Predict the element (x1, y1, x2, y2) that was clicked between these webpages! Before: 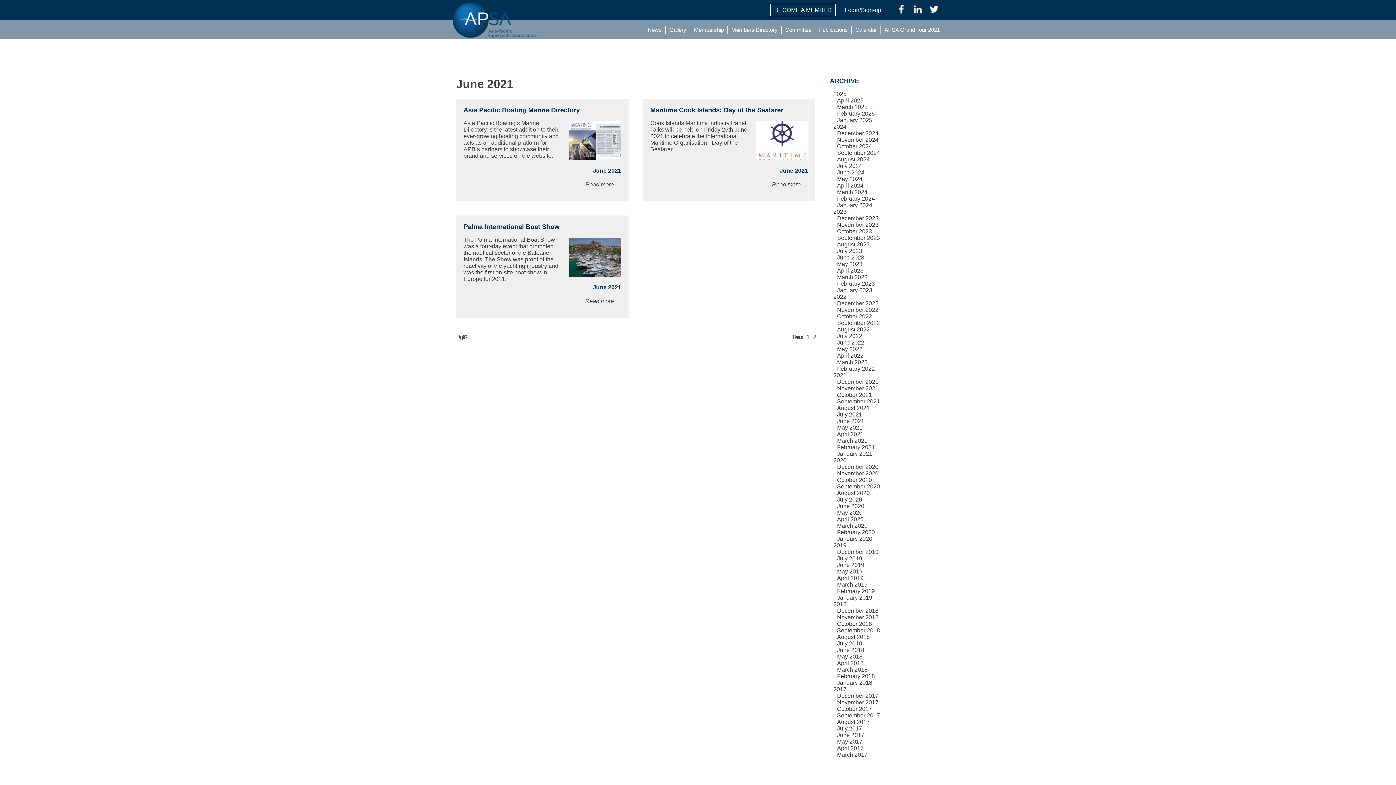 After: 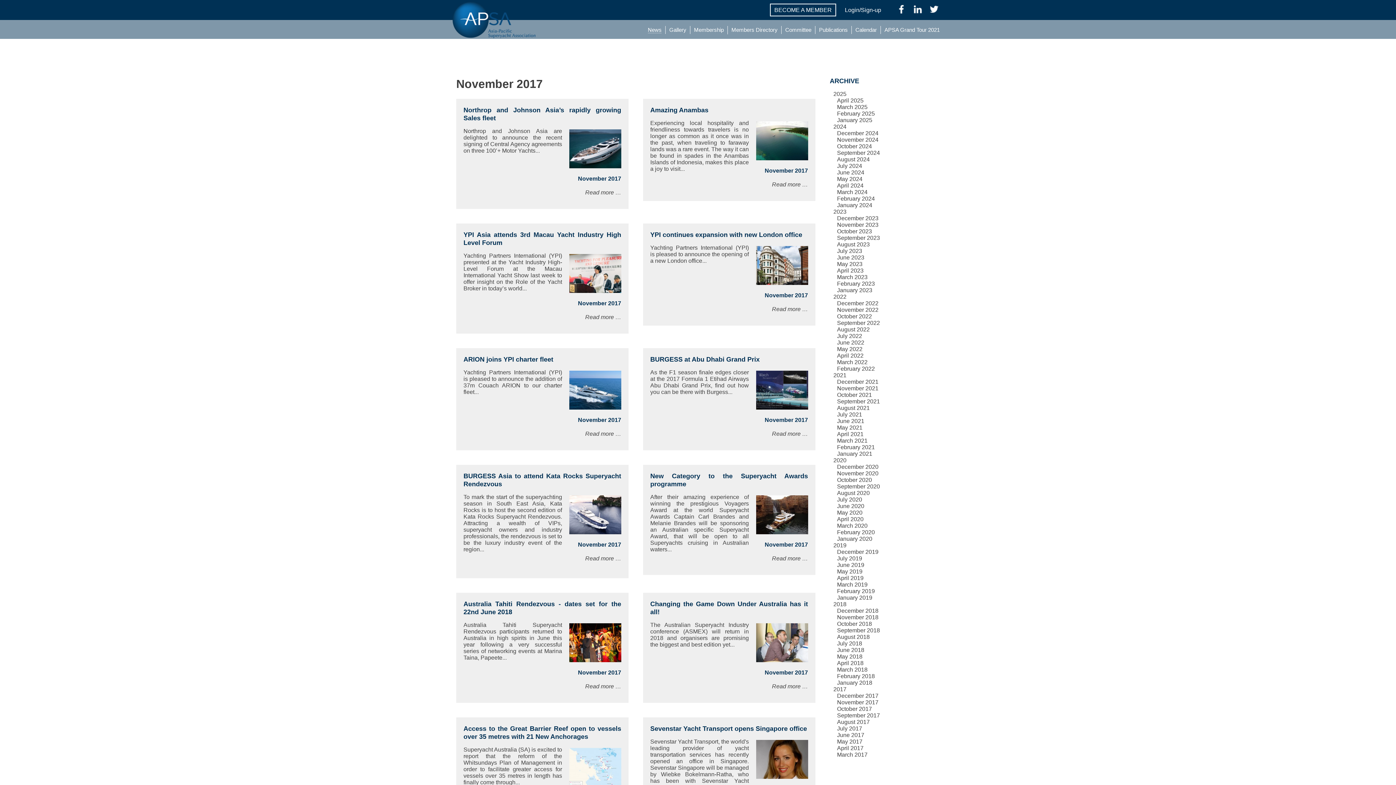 Action: bbox: (837, 699, 878, 705) label: November 2017